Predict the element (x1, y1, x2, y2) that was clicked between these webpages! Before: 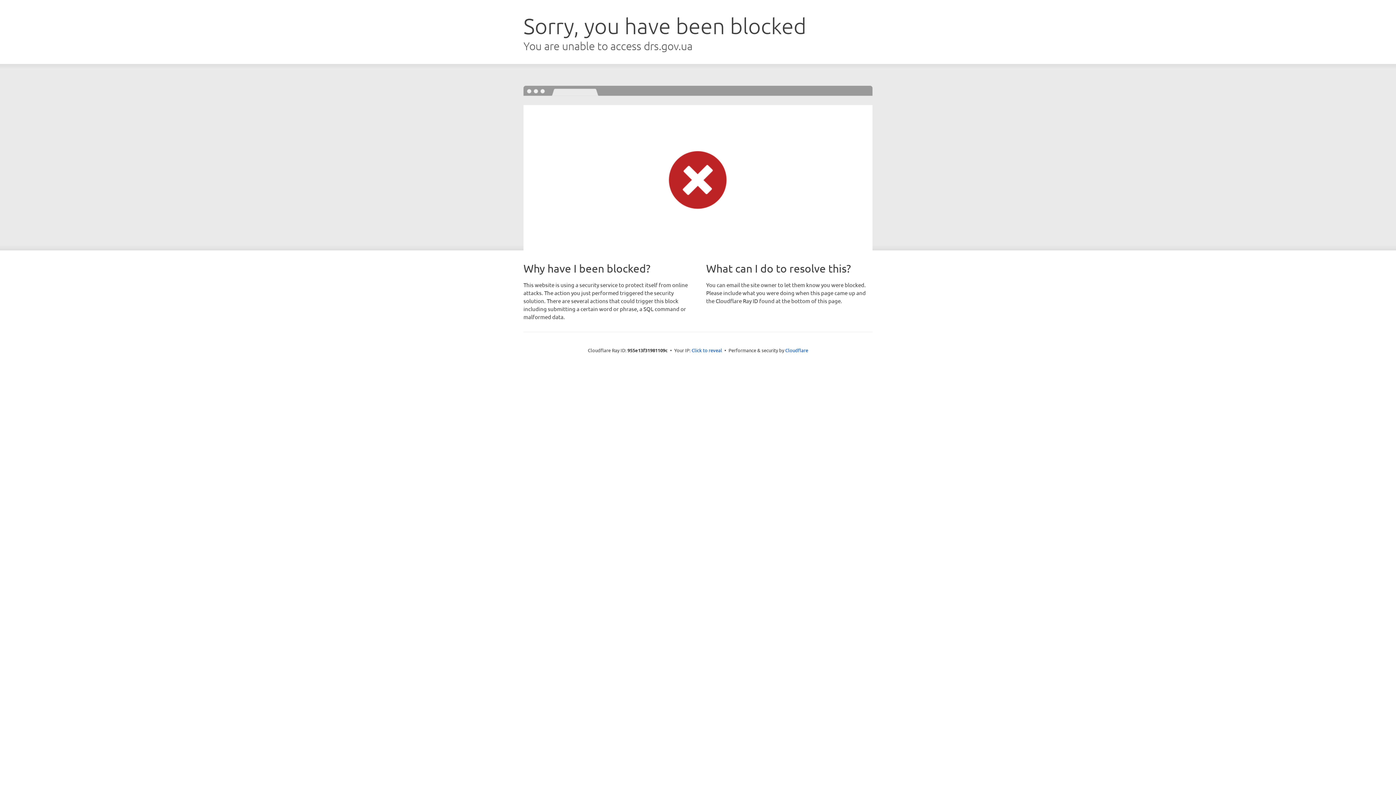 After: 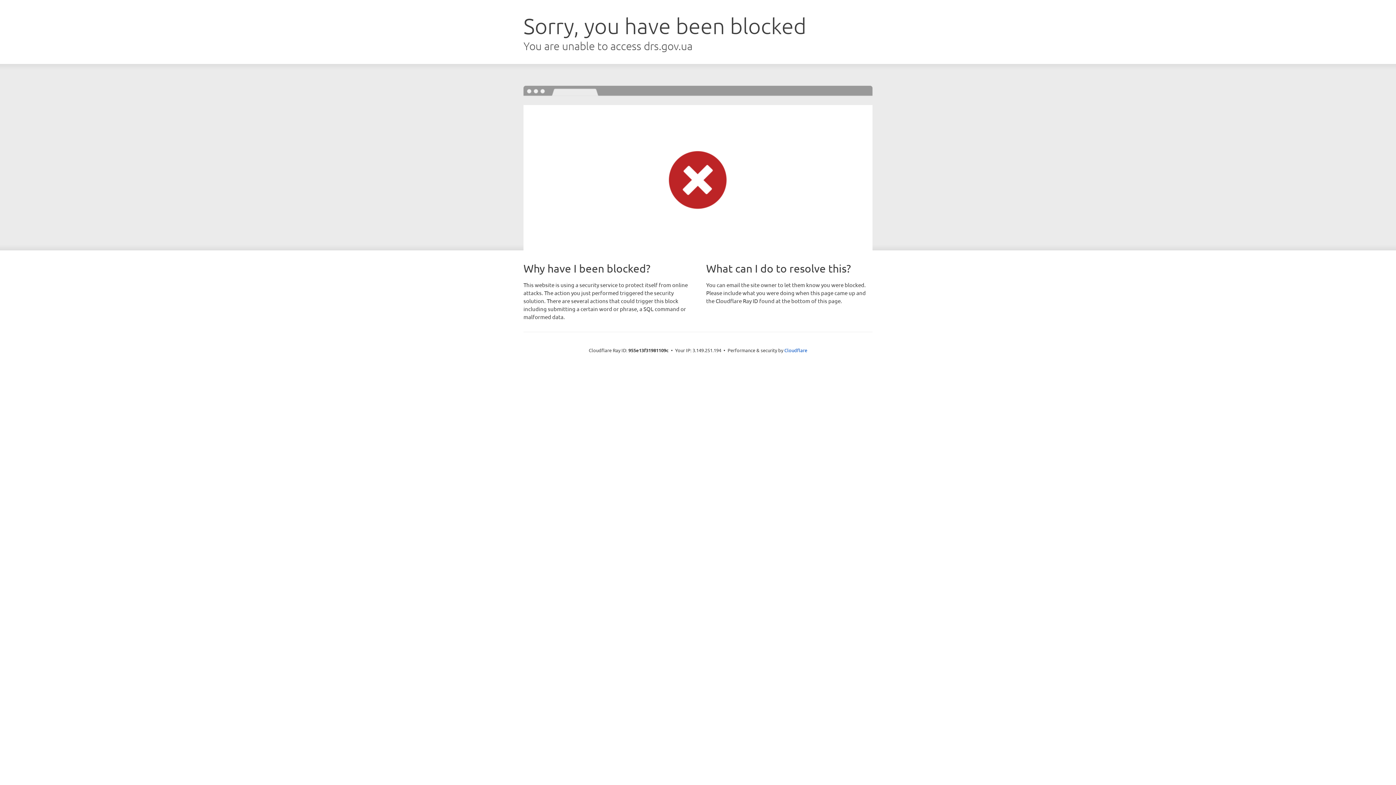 Action: bbox: (691, 346, 722, 353) label: Click to reveal